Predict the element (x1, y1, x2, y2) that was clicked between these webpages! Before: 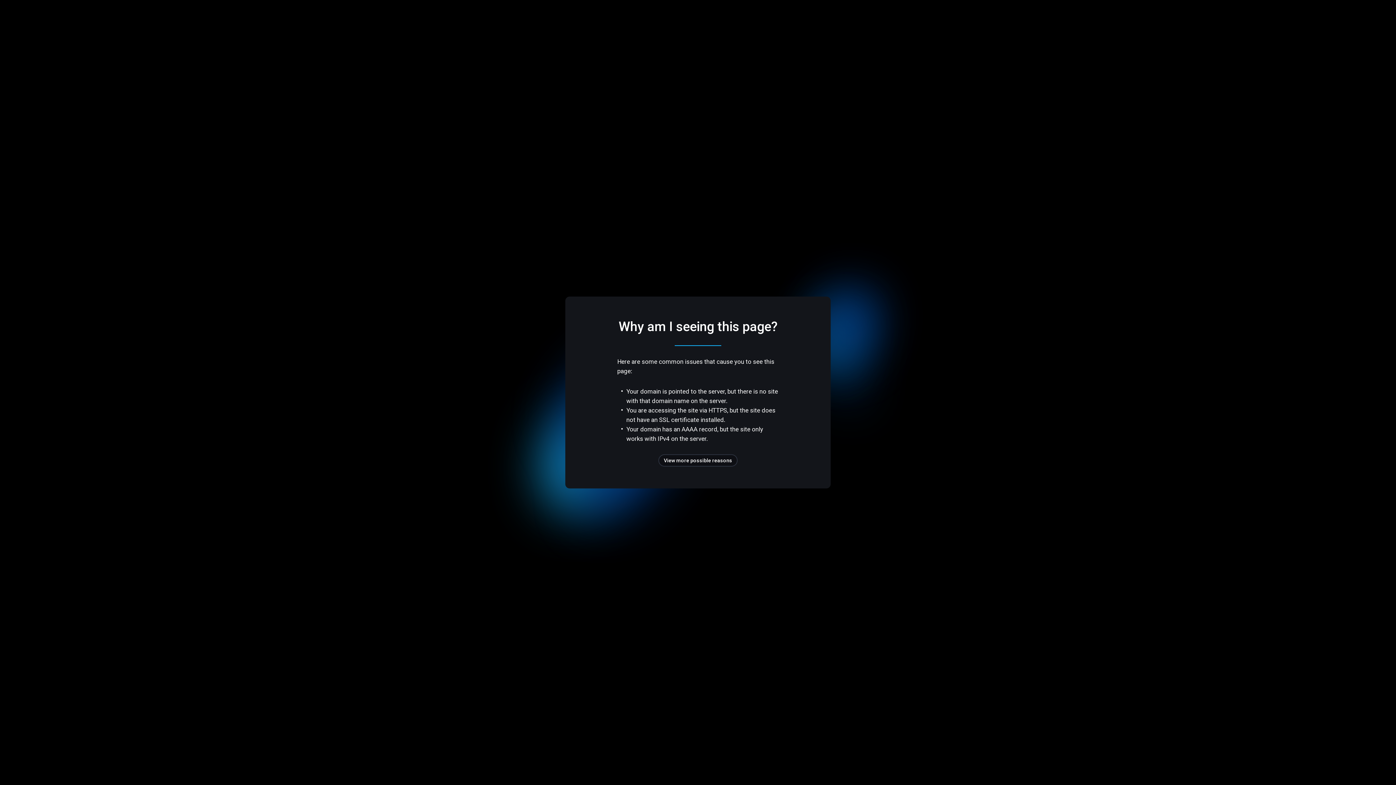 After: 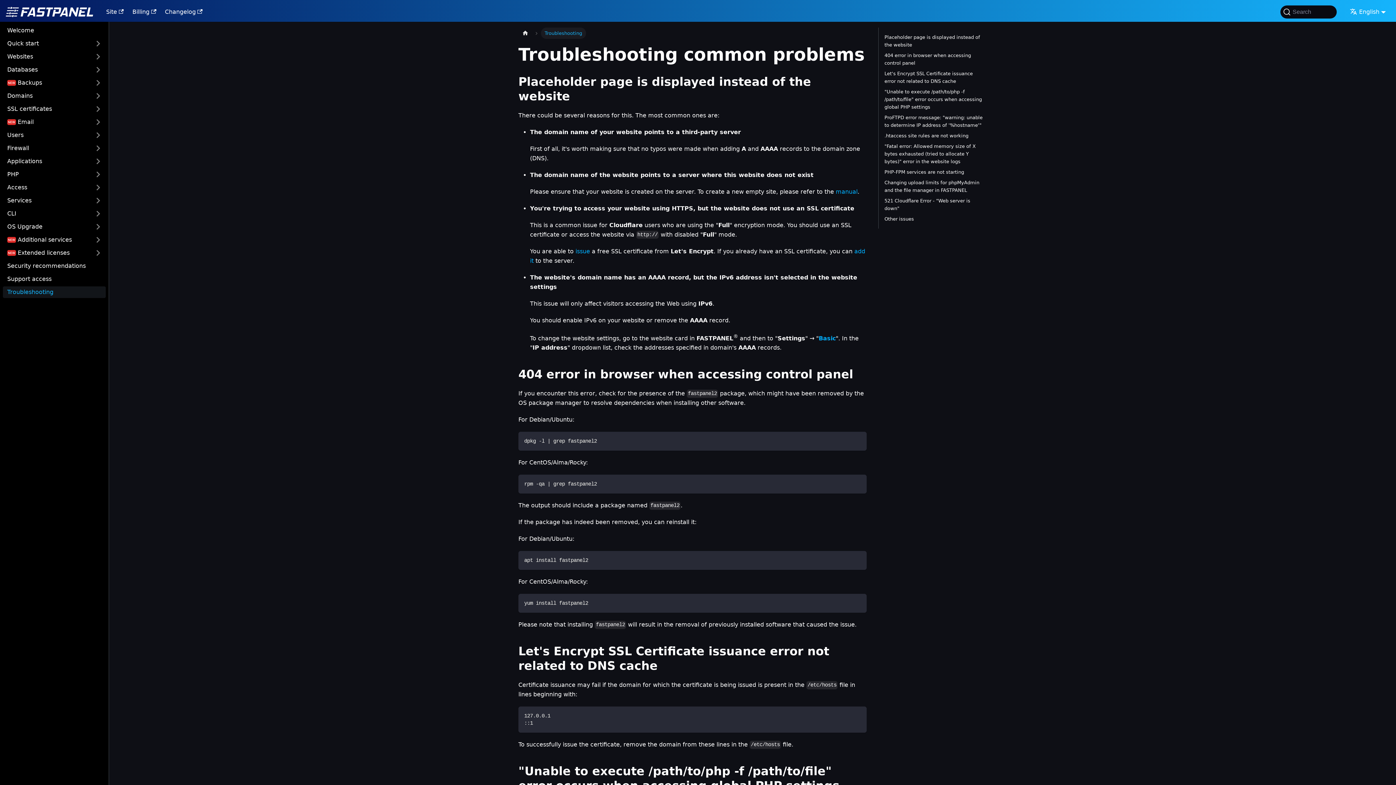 Action: bbox: (658, 454, 737, 466) label: View more possible reasons